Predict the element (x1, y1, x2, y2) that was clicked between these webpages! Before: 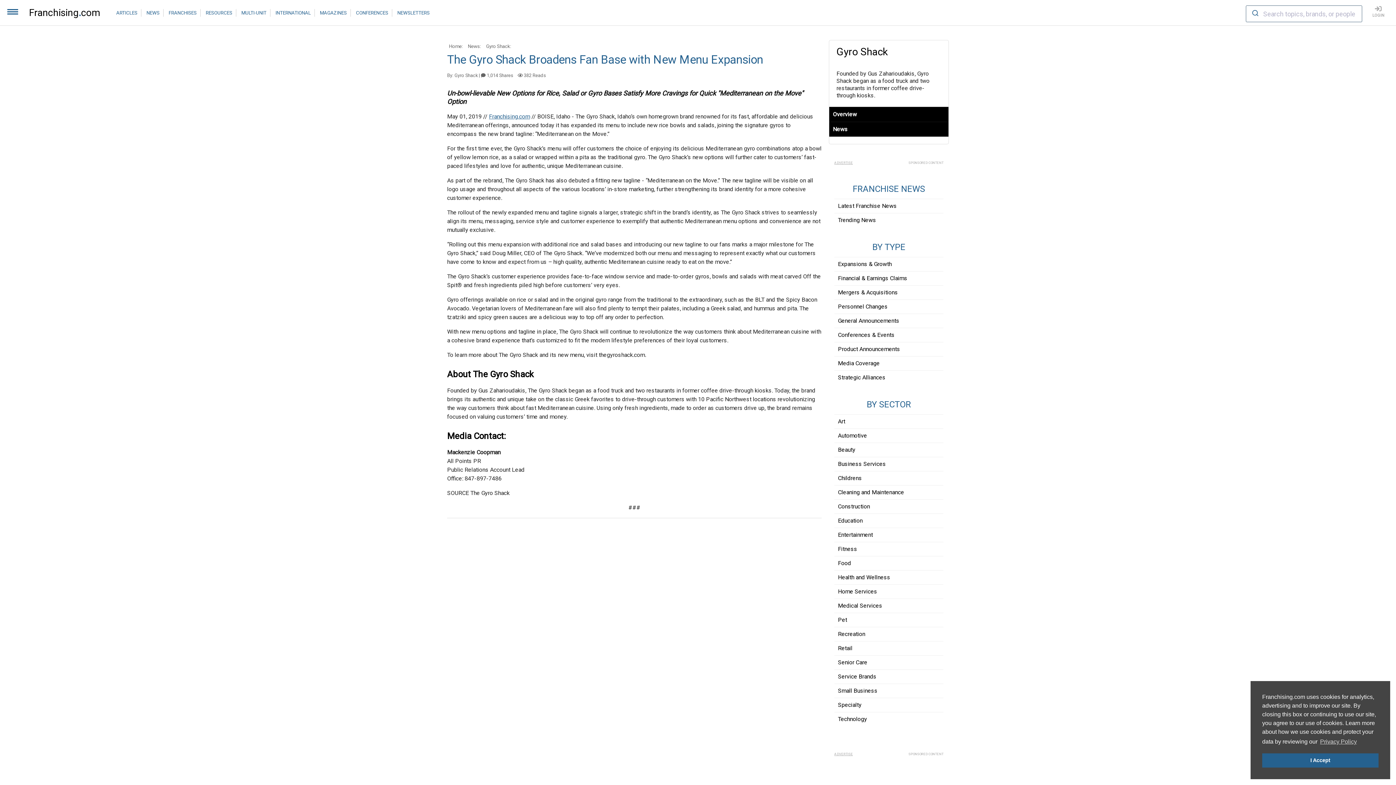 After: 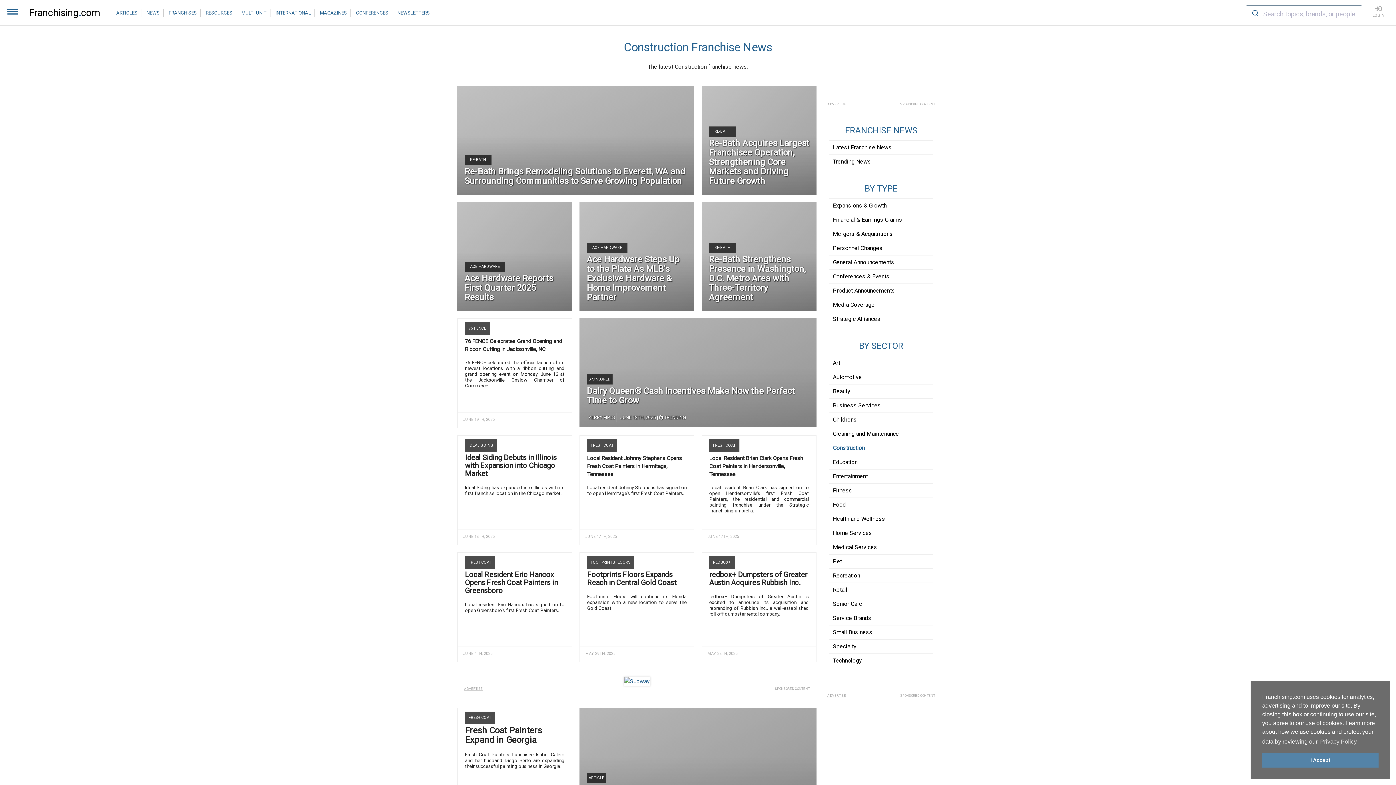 Action: label: Construction bbox: (834, 500, 943, 513)